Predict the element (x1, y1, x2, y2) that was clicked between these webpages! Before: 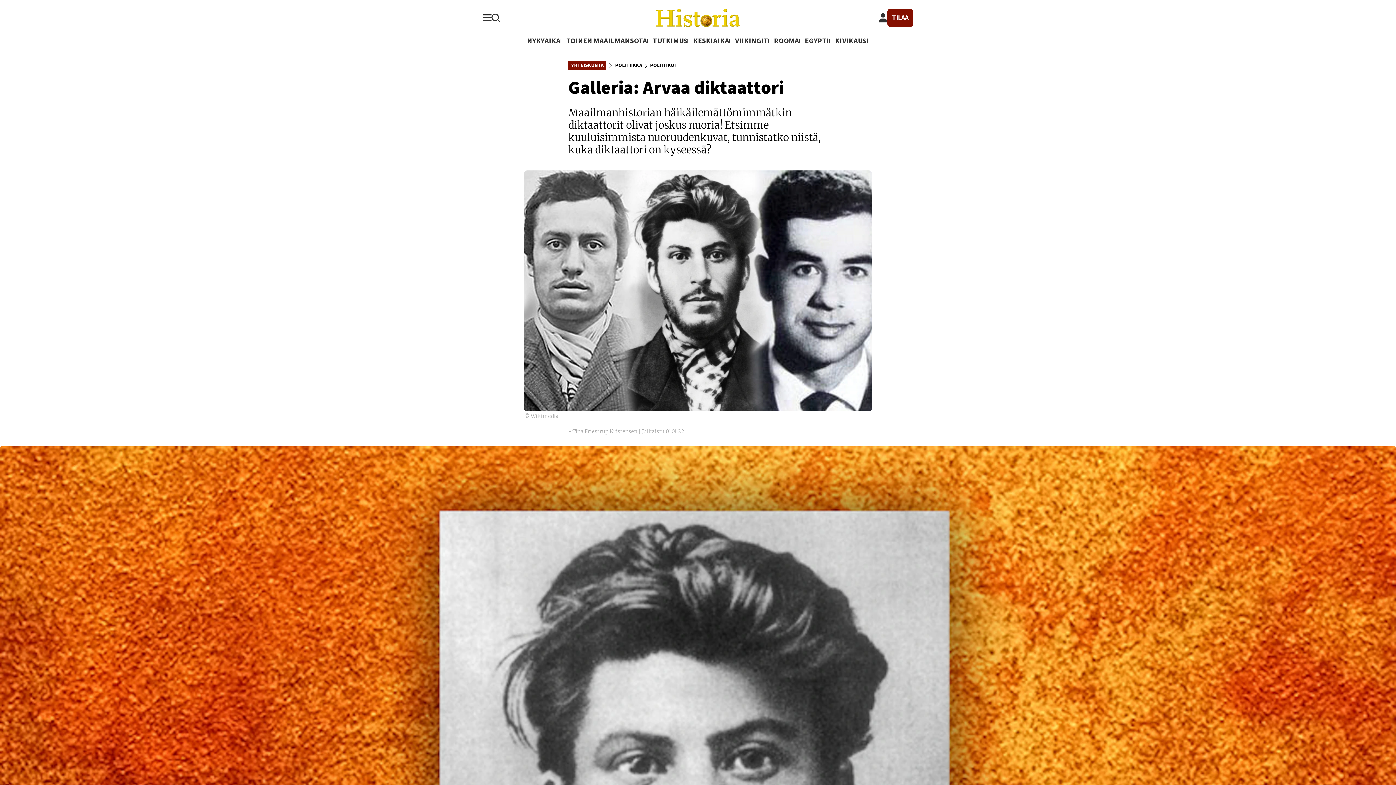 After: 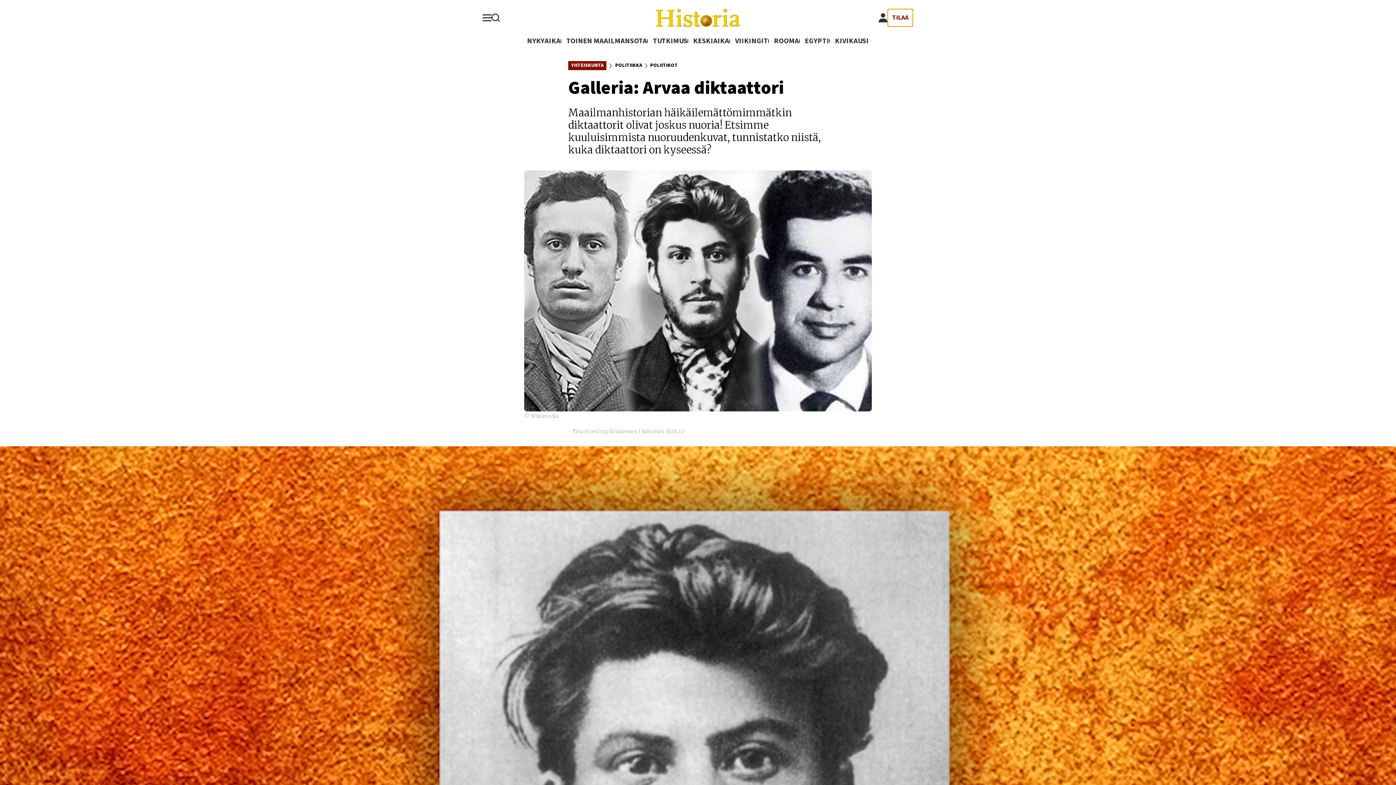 Action: label: TILAA bbox: (887, 8, 913, 26)